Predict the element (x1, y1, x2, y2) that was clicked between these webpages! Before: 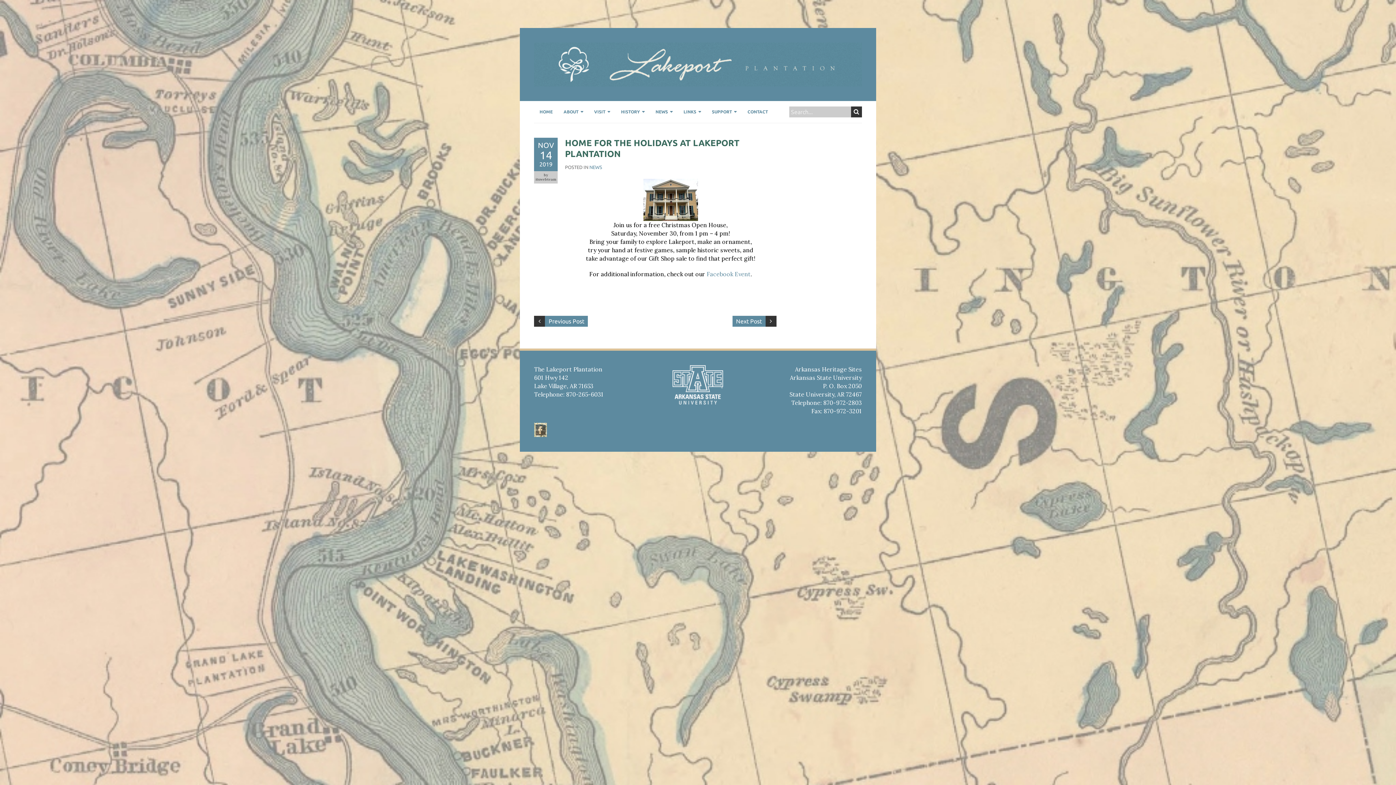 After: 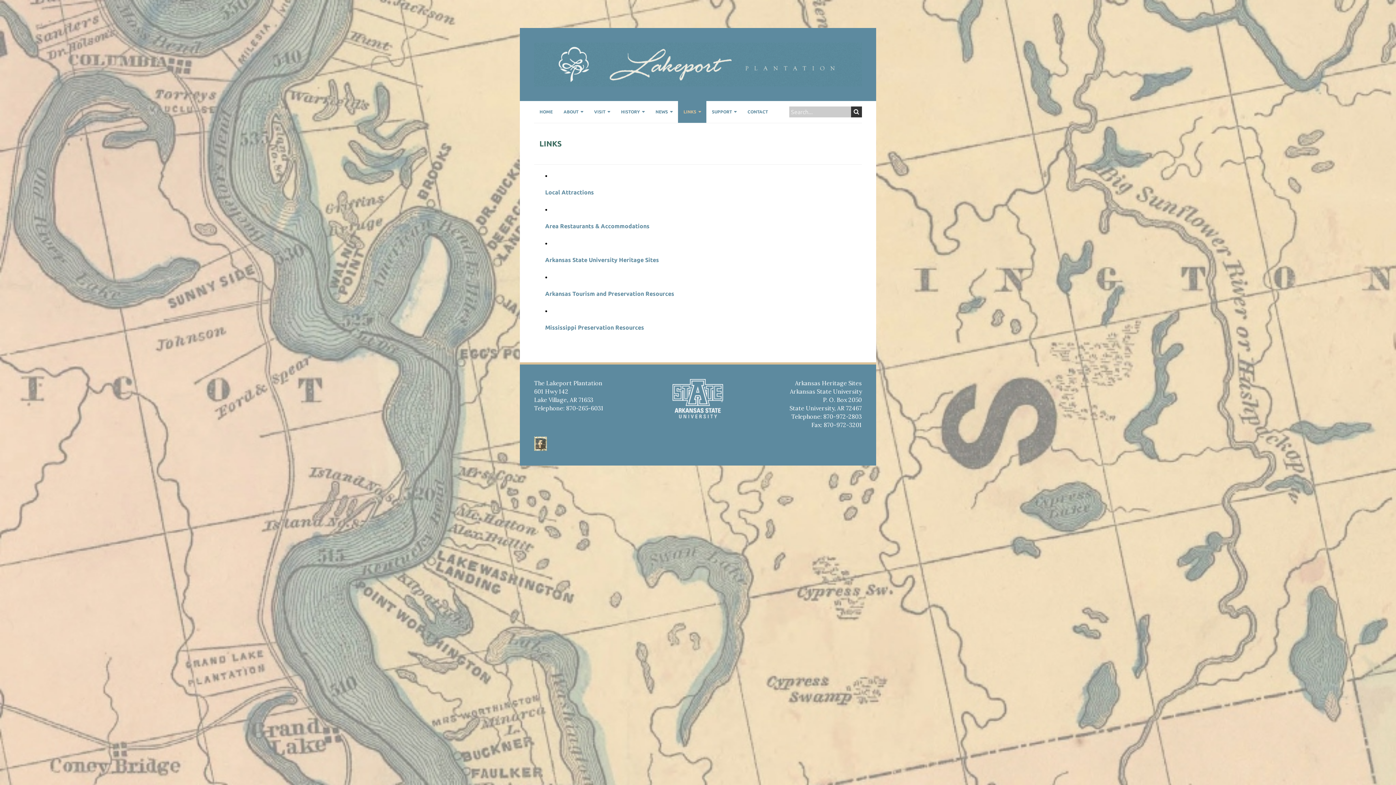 Action: bbox: (678, 100, 706, 122) label: LINKS